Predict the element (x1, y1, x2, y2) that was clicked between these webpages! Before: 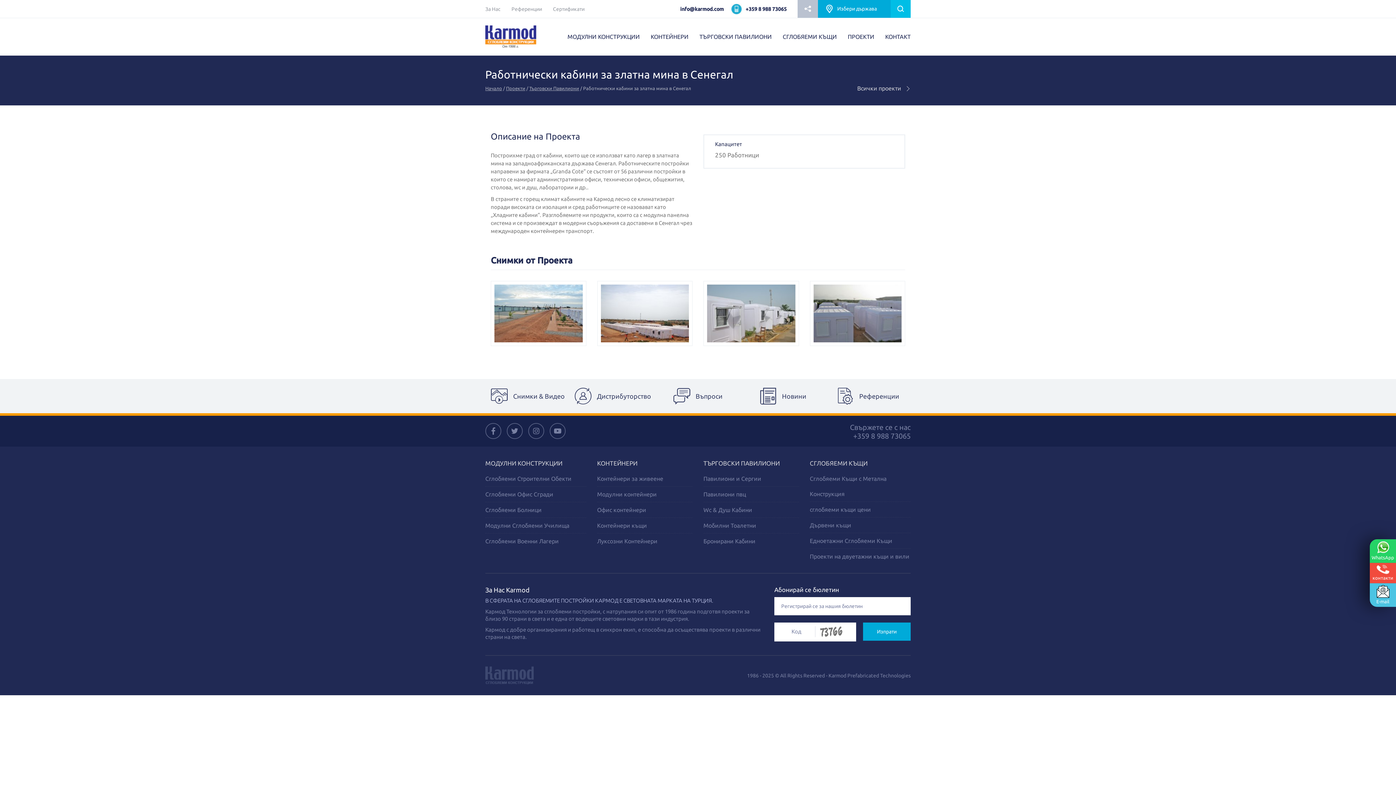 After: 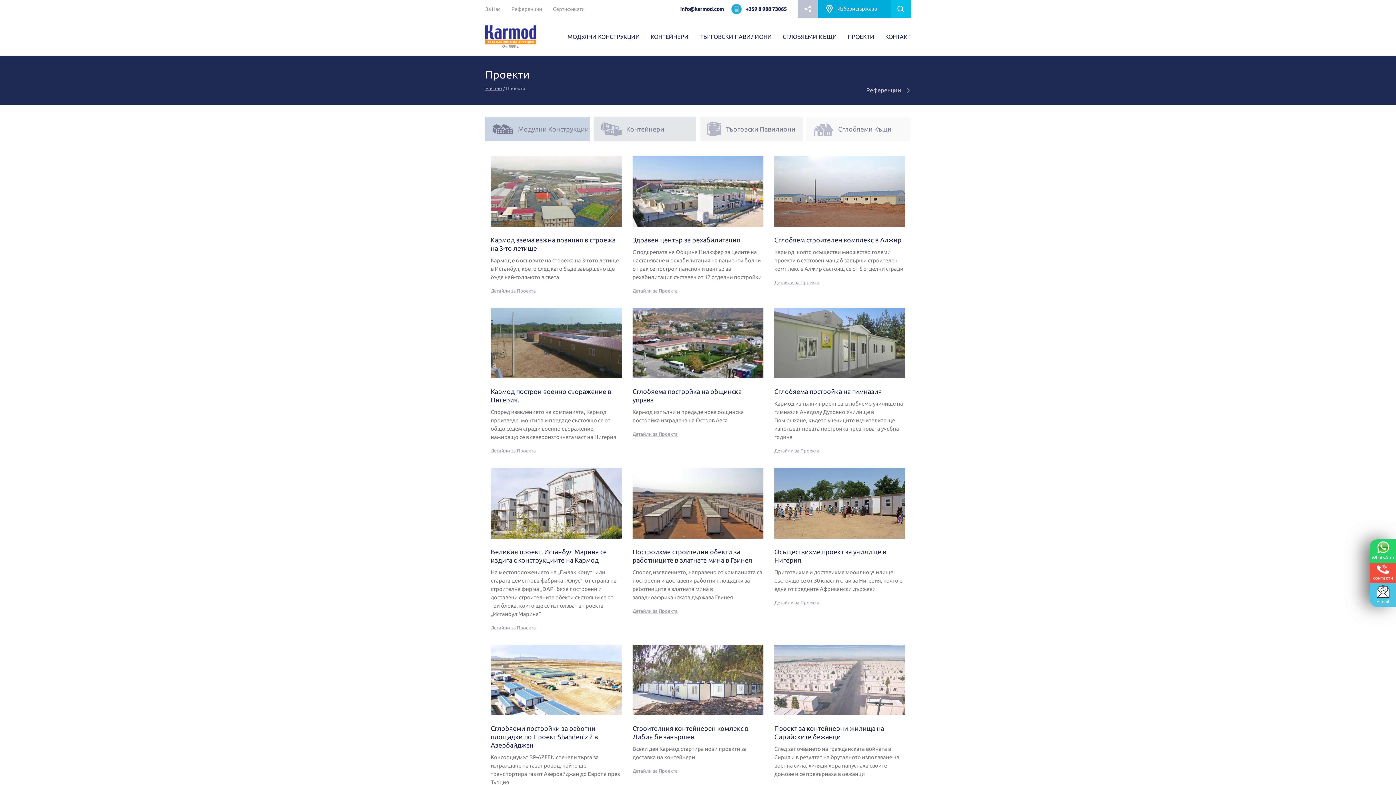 Action: label: ПРОЕКТИ bbox: (848, 18, 874, 55)